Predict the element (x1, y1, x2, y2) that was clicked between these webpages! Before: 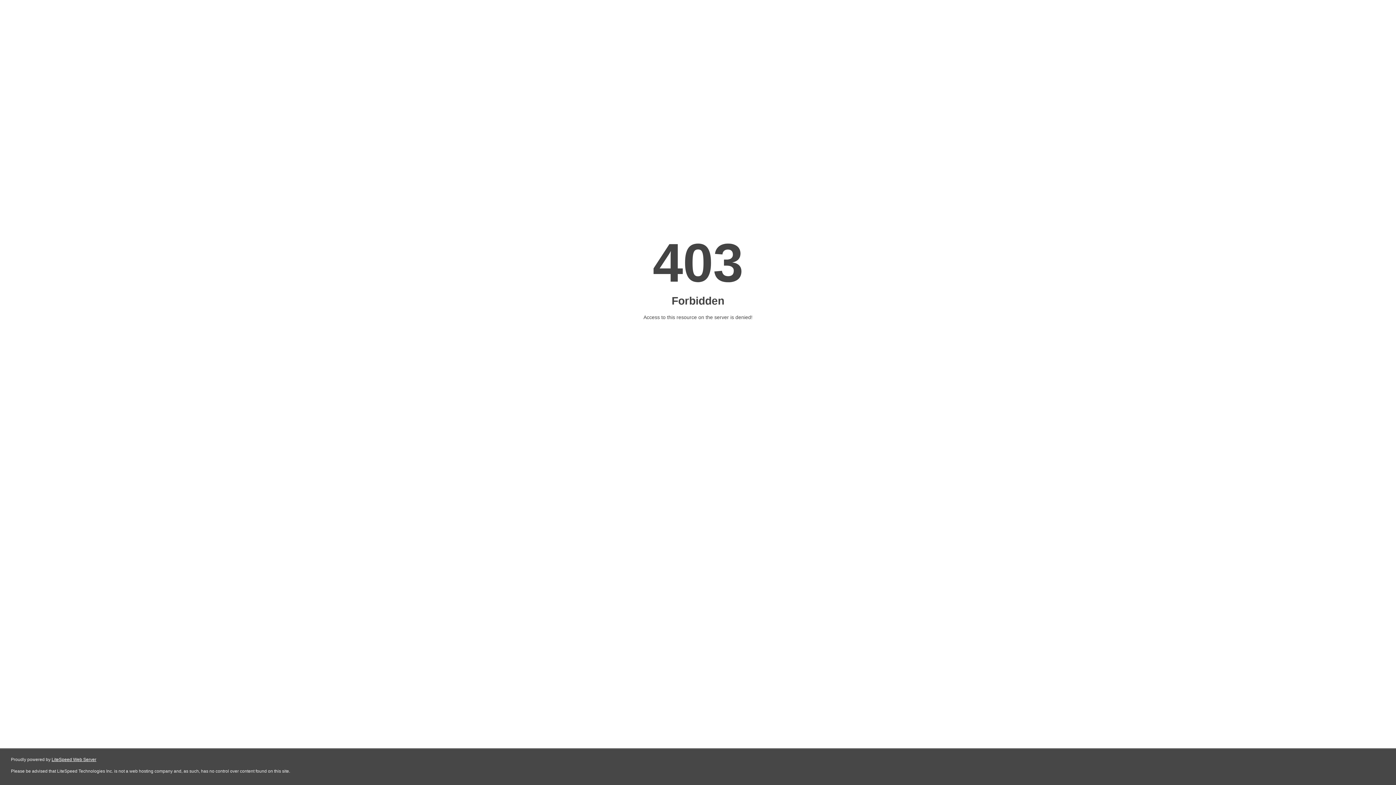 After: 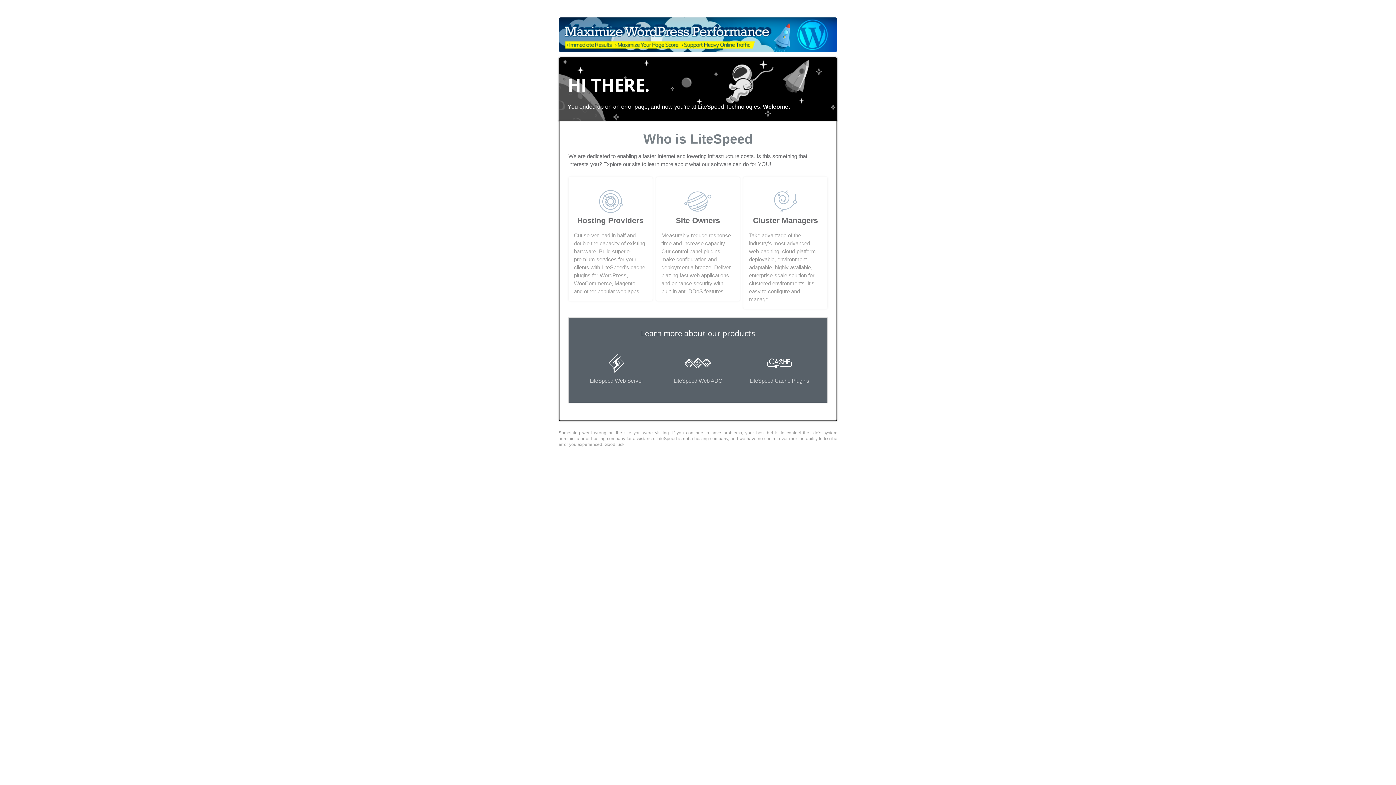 Action: bbox: (51, 757, 96, 762) label: LiteSpeed Web Server